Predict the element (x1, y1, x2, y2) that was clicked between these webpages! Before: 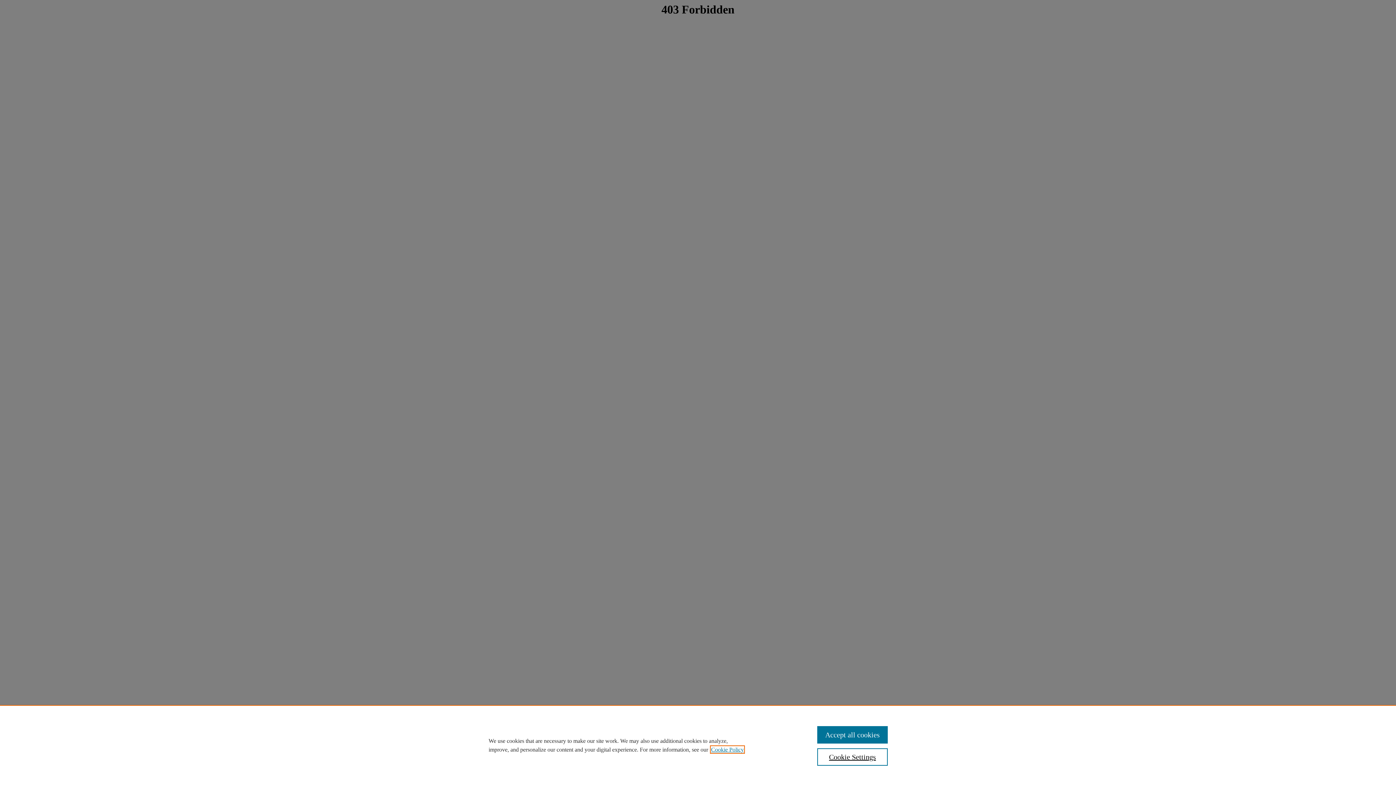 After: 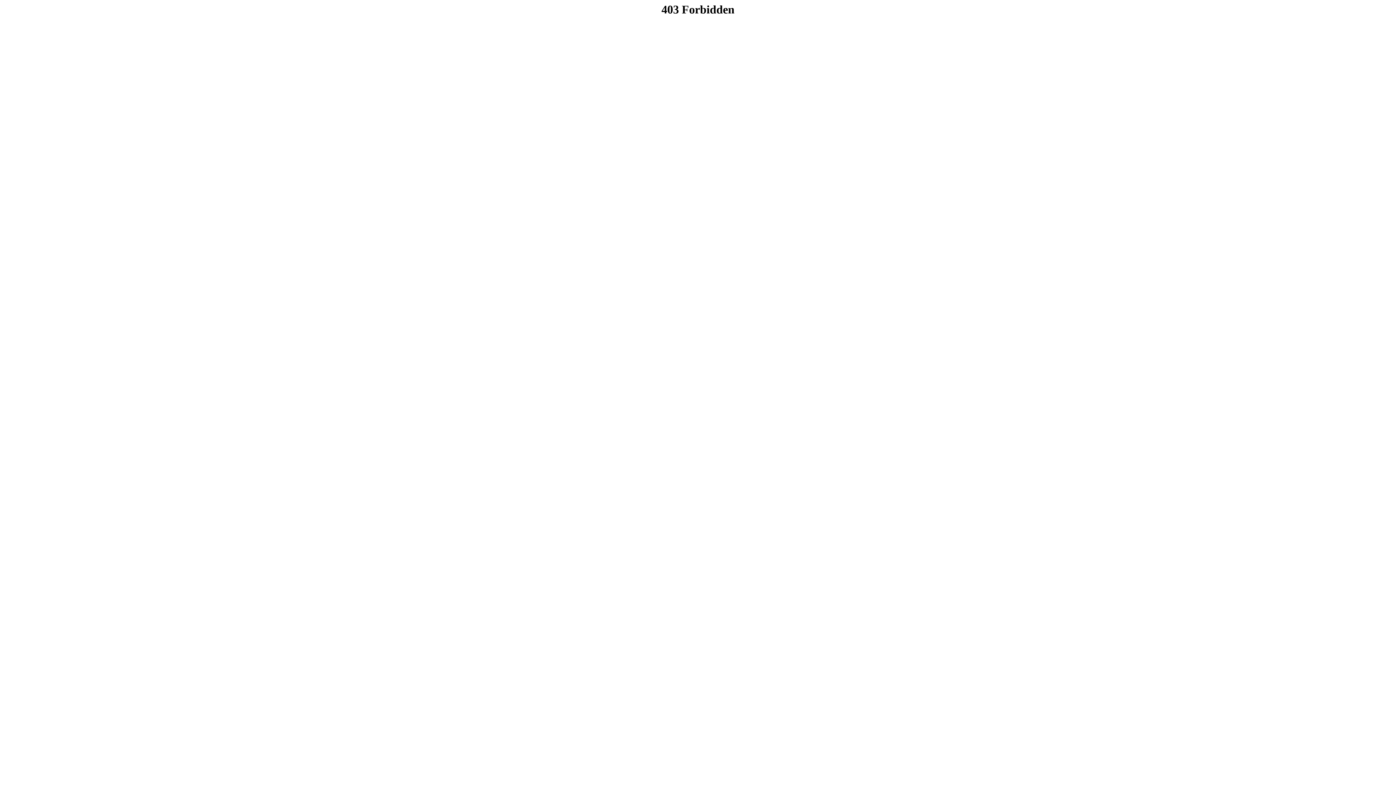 Action: label: Accept all cookies bbox: (817, 726, 887, 744)